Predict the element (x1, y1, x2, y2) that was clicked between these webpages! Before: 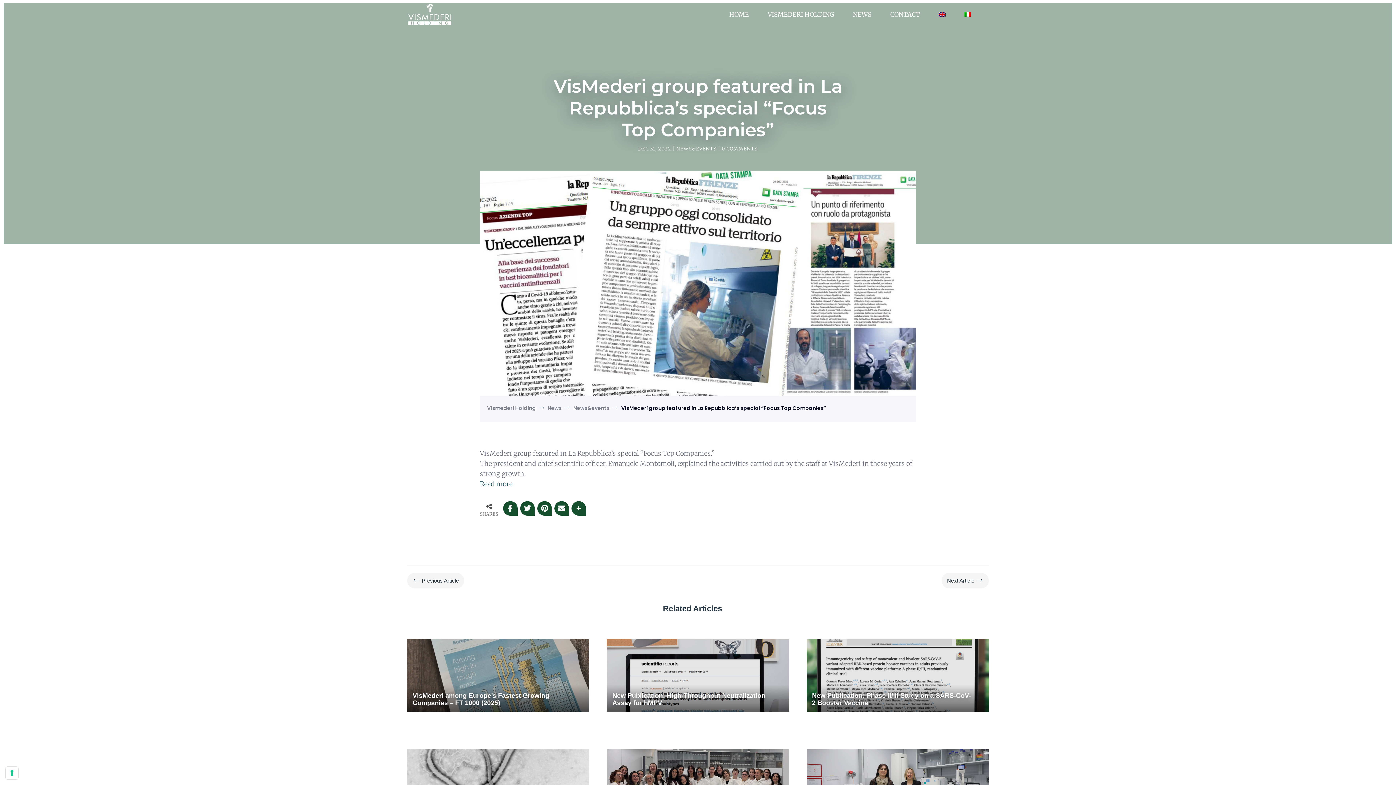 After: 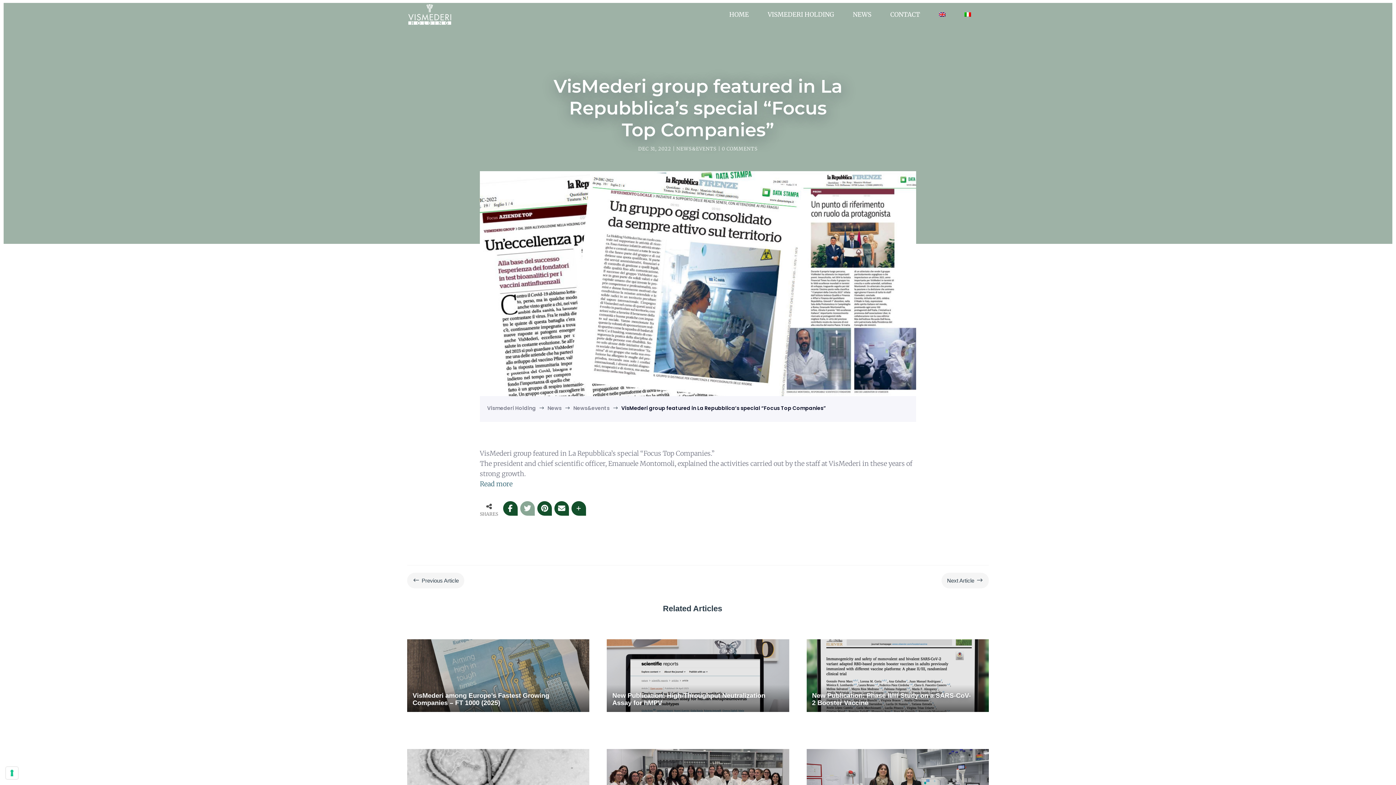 Action: bbox: (520, 501, 534, 516)